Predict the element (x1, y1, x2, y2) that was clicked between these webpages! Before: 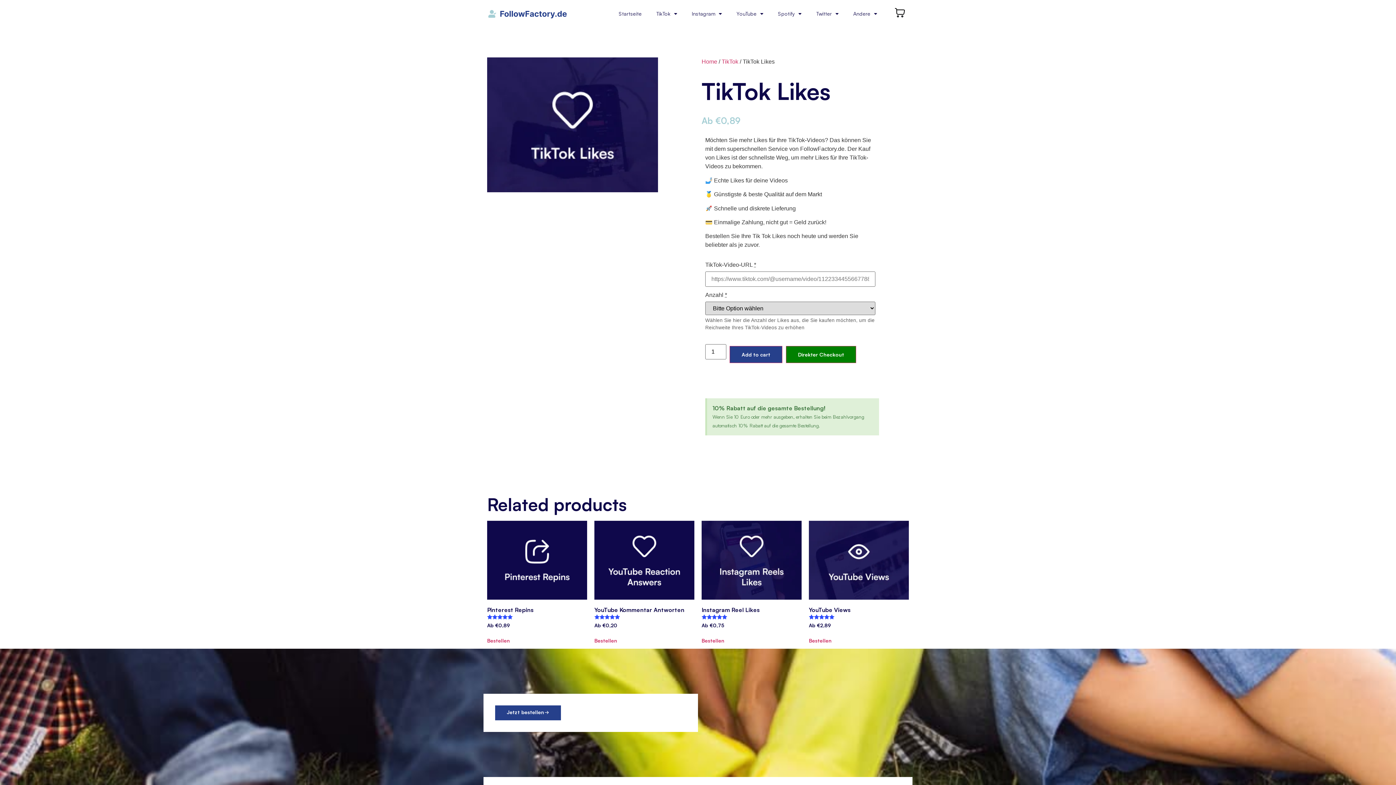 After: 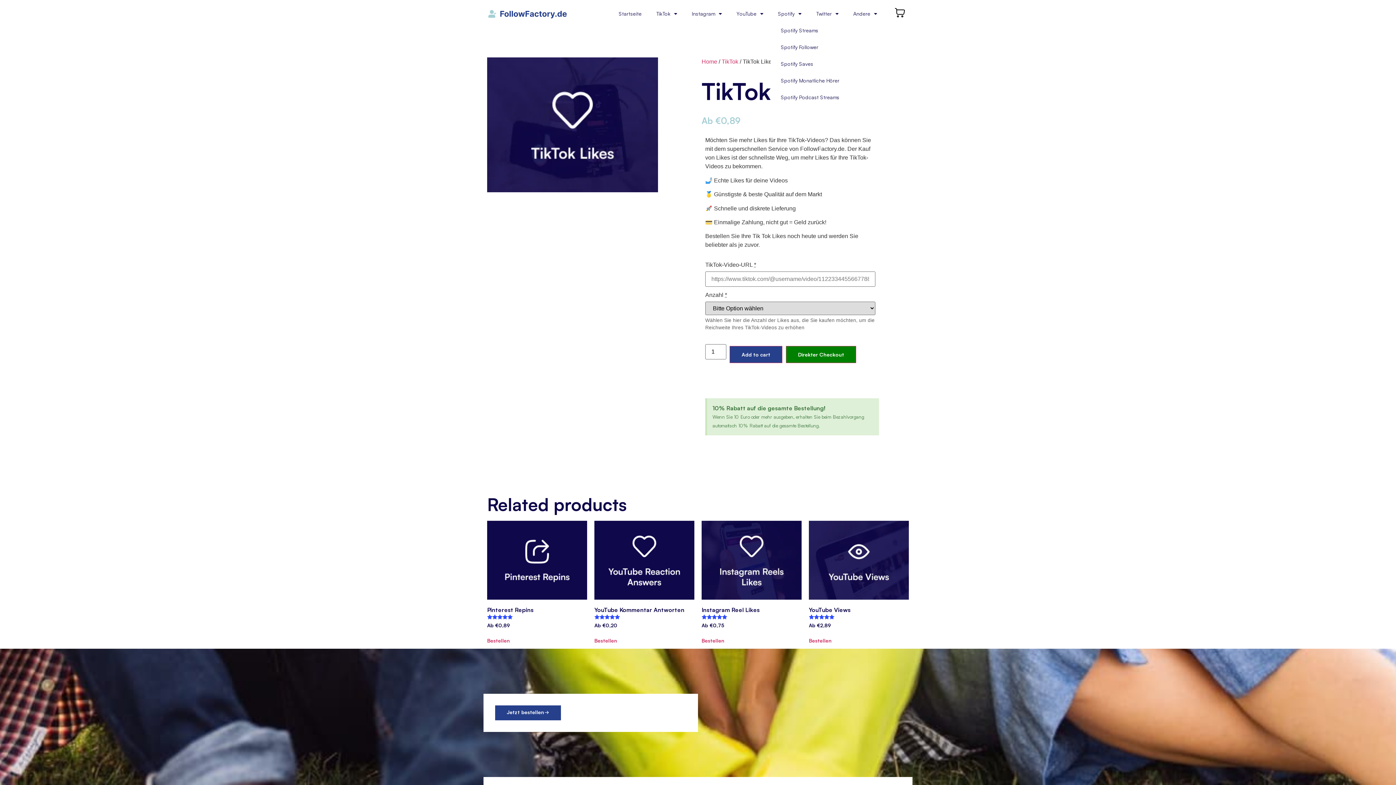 Action: label: Spotify bbox: (770, 5, 809, 22)